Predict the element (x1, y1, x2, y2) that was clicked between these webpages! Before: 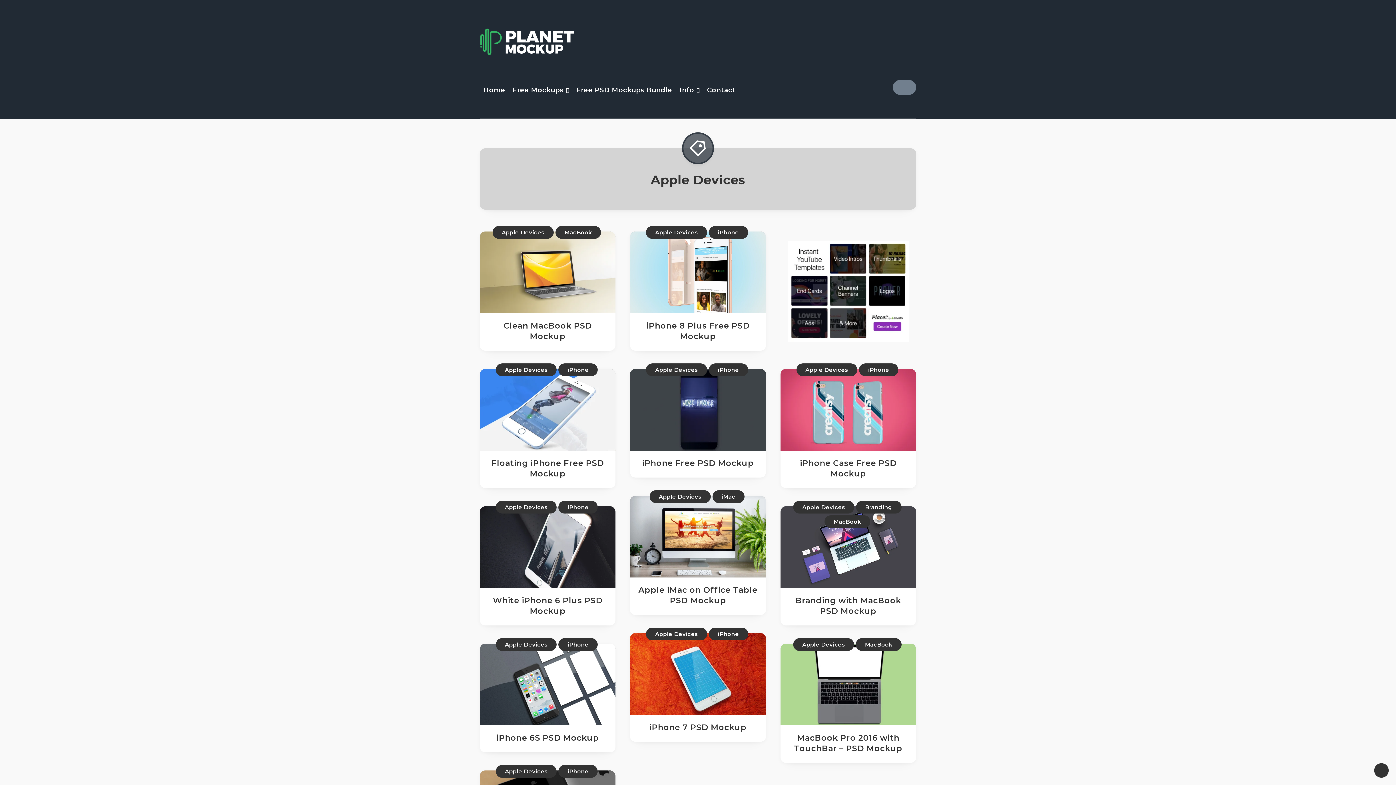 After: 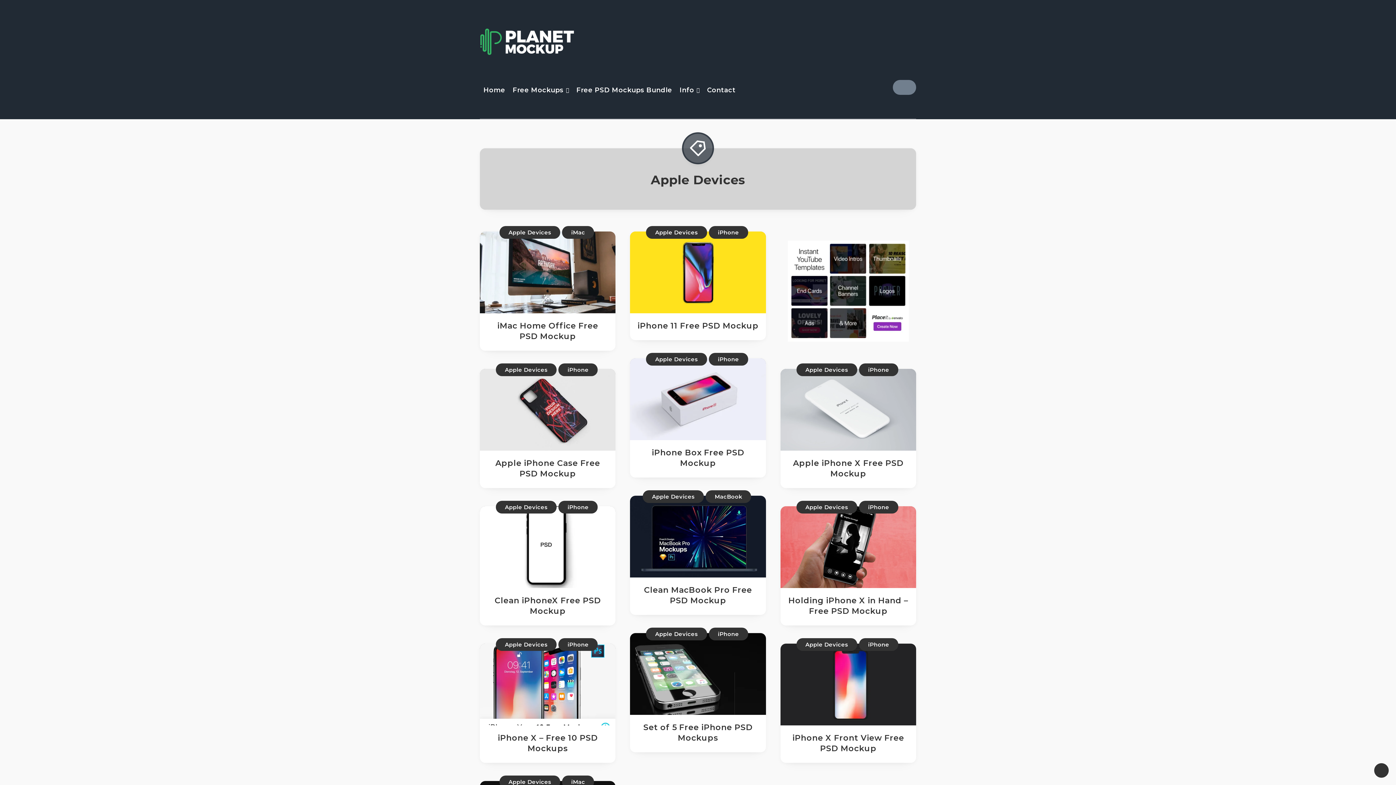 Action: label: Apple Devices bbox: (646, 363, 707, 376)